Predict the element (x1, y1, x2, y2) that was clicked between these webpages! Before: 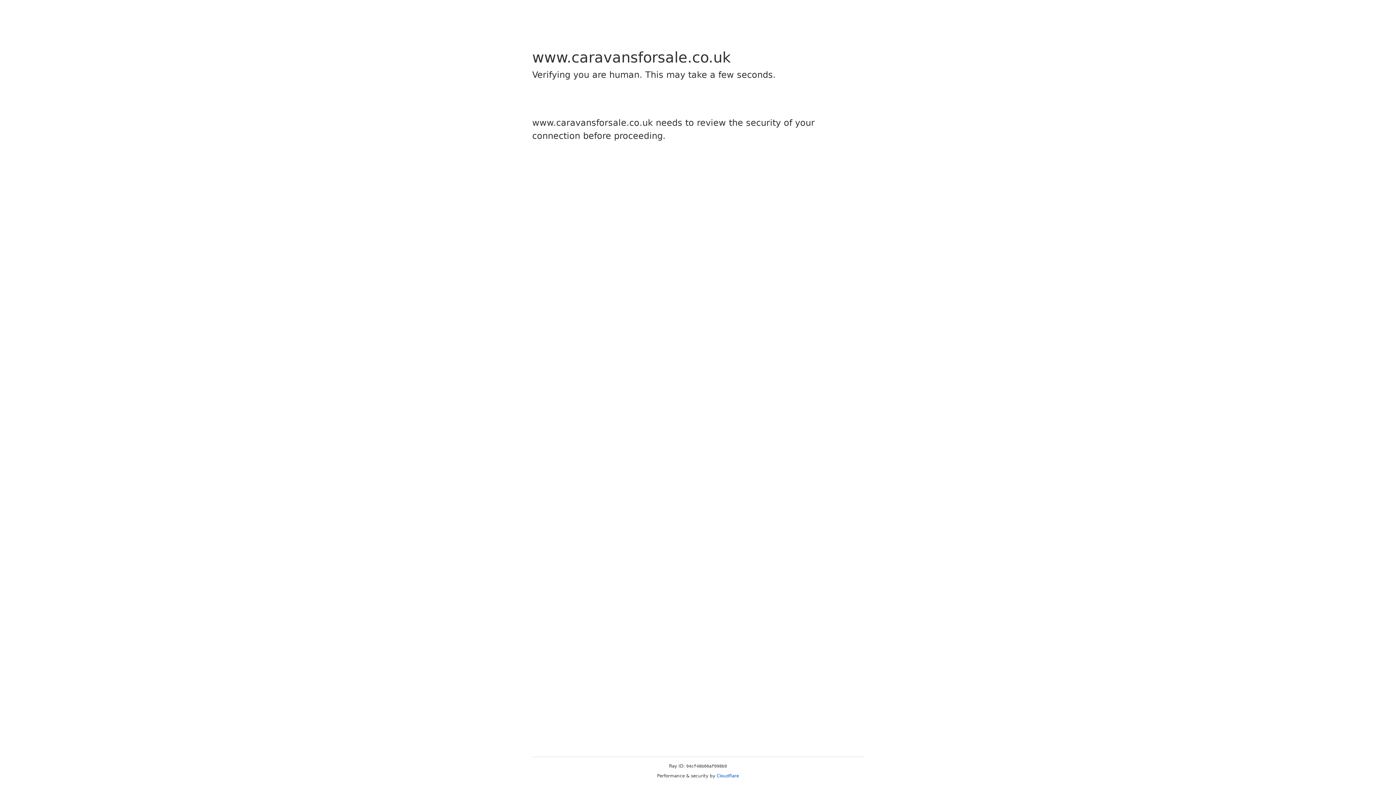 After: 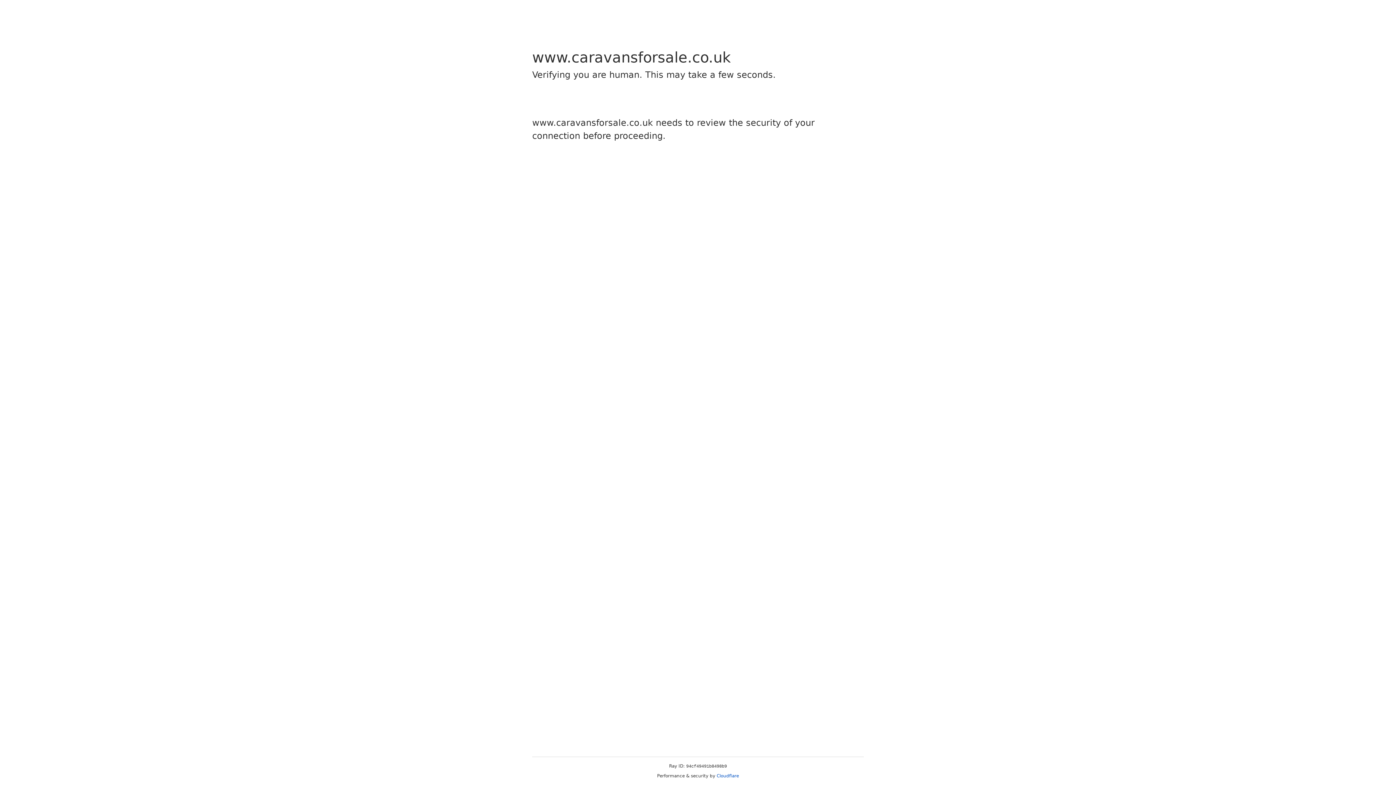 Action: label: Cloudflare bbox: (716, 773, 739, 778)